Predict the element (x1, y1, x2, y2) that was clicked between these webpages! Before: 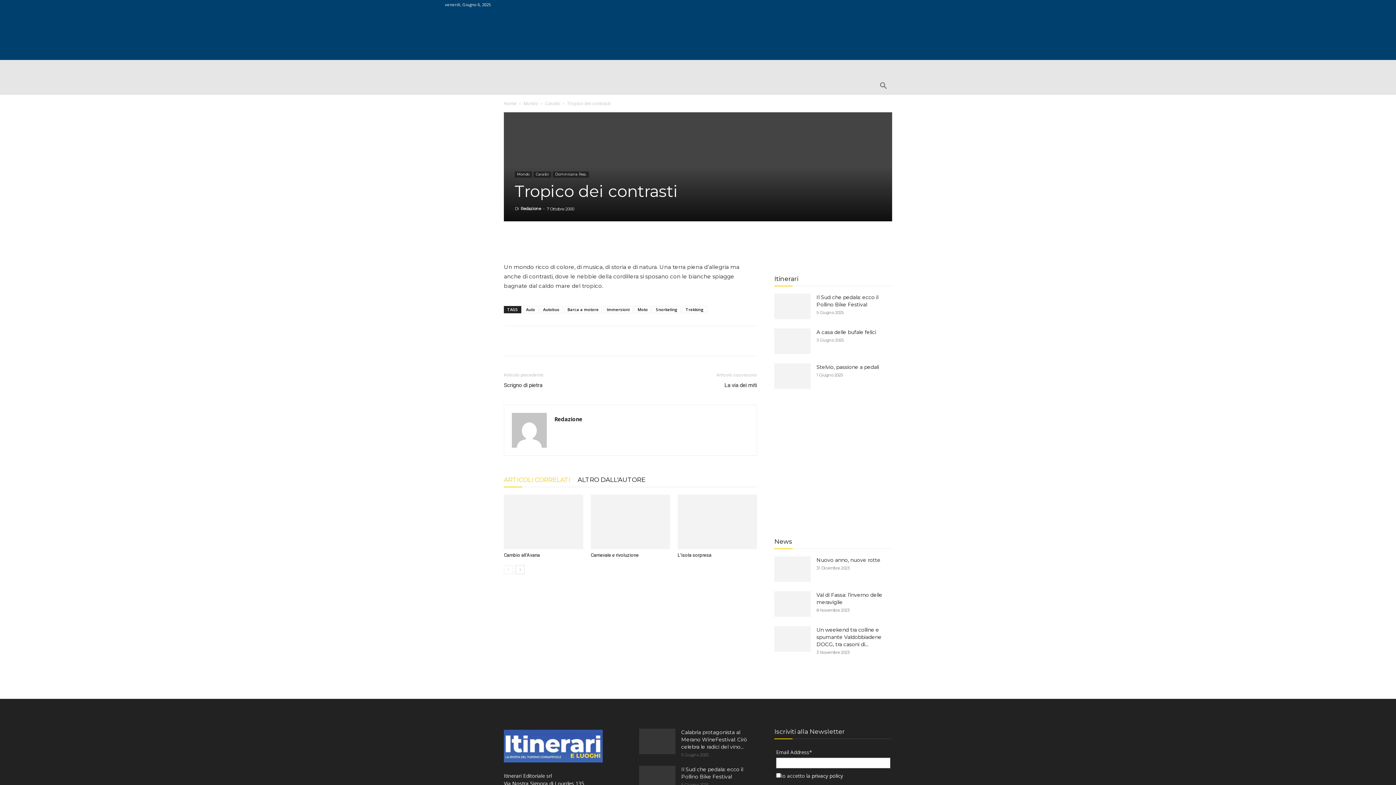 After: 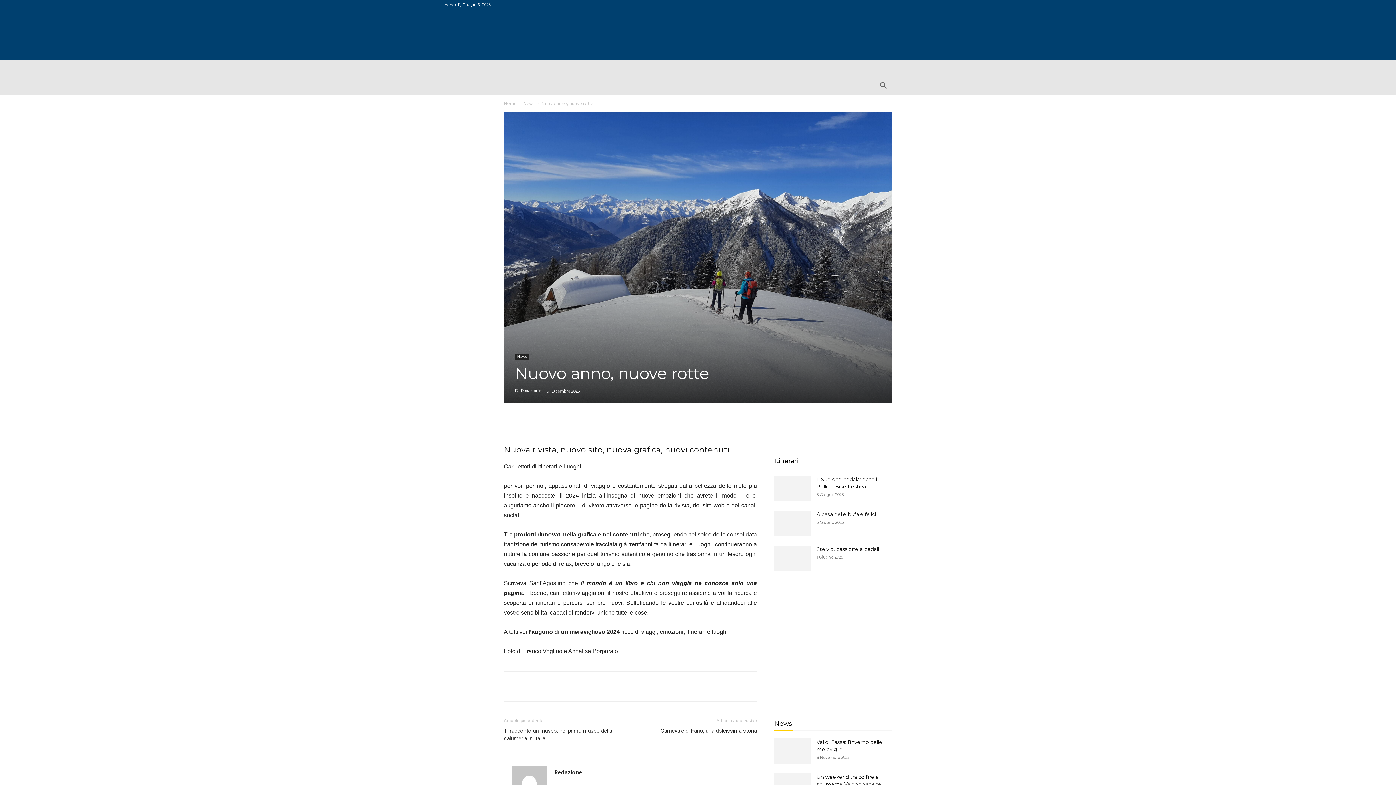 Action: bbox: (816, 557, 880, 563) label: Nuovo anno, nuove rotte